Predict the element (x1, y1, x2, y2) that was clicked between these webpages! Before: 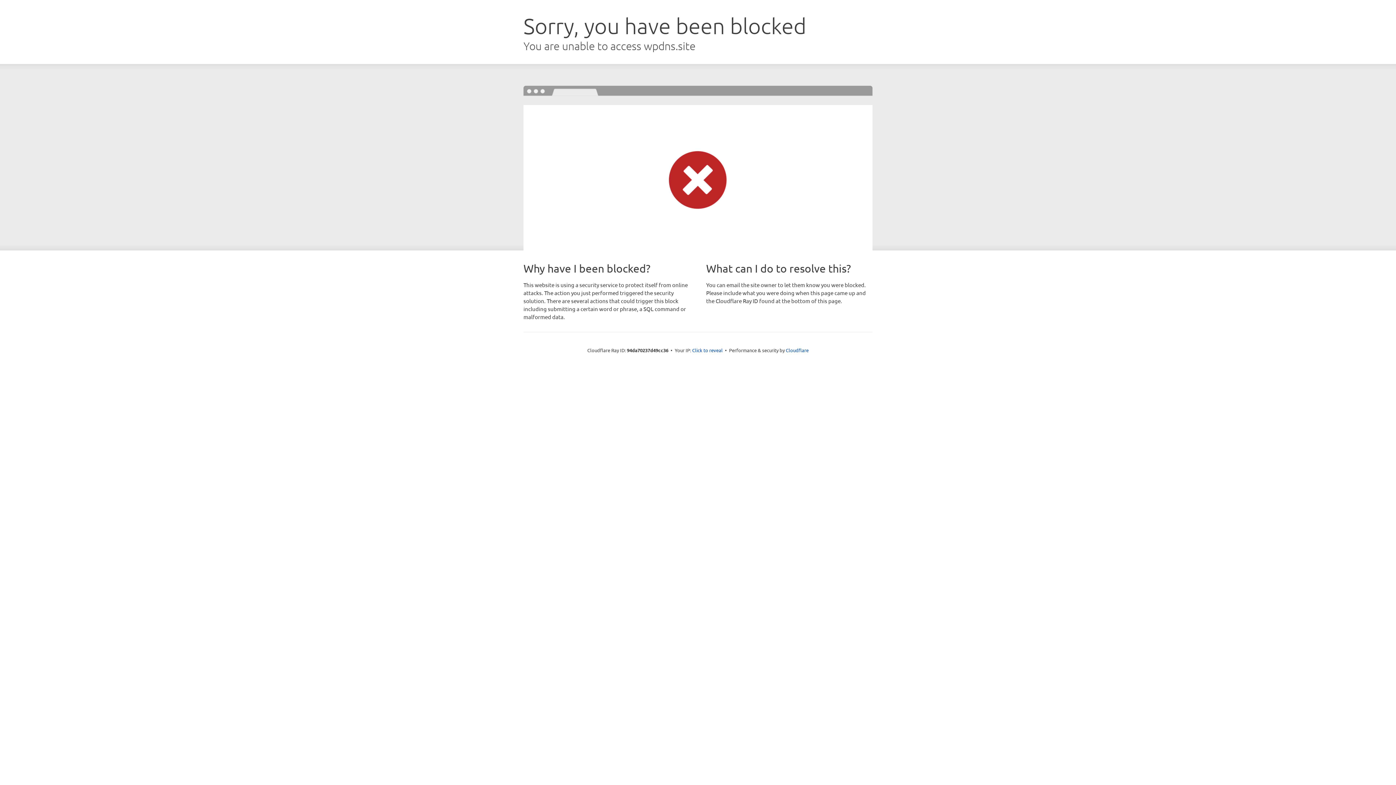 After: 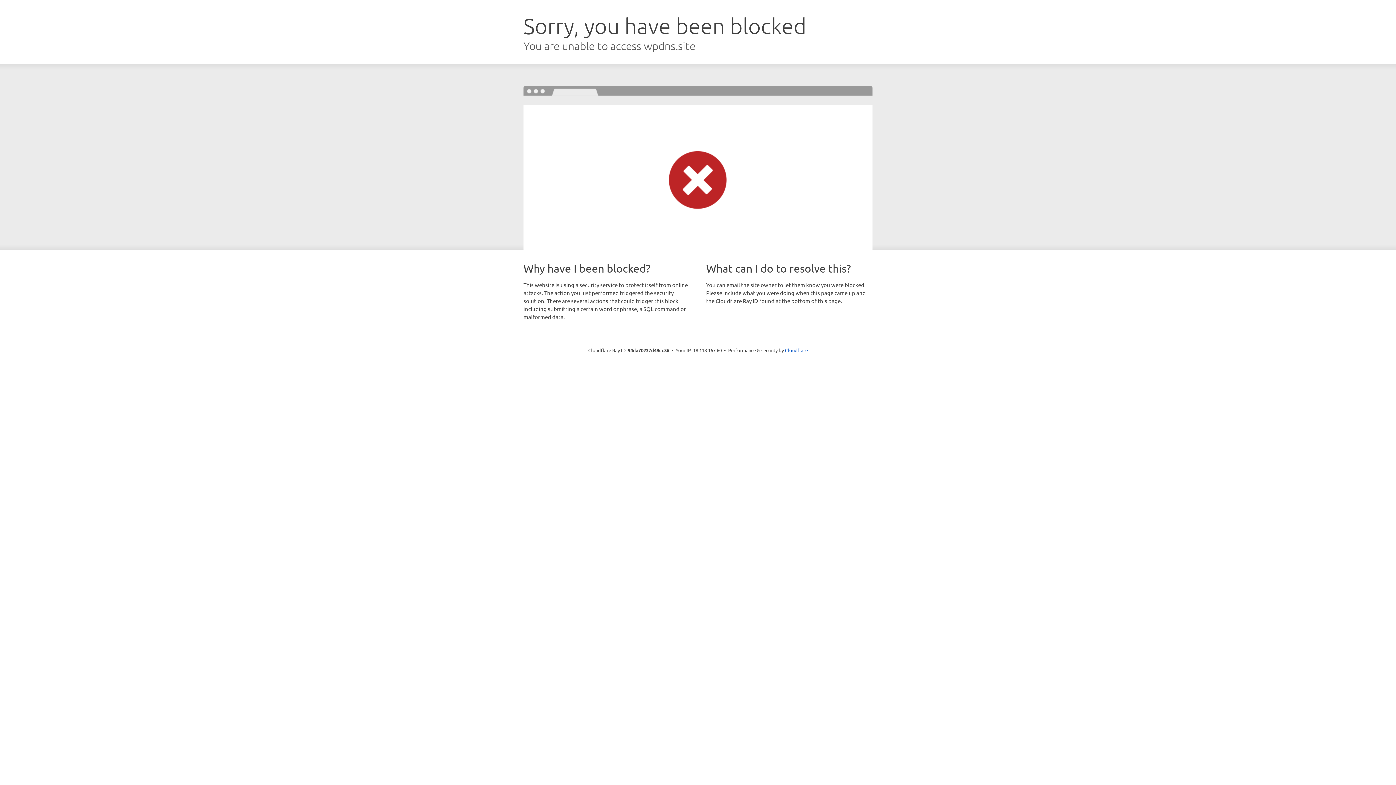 Action: label: Click to reveal bbox: (692, 346, 722, 353)